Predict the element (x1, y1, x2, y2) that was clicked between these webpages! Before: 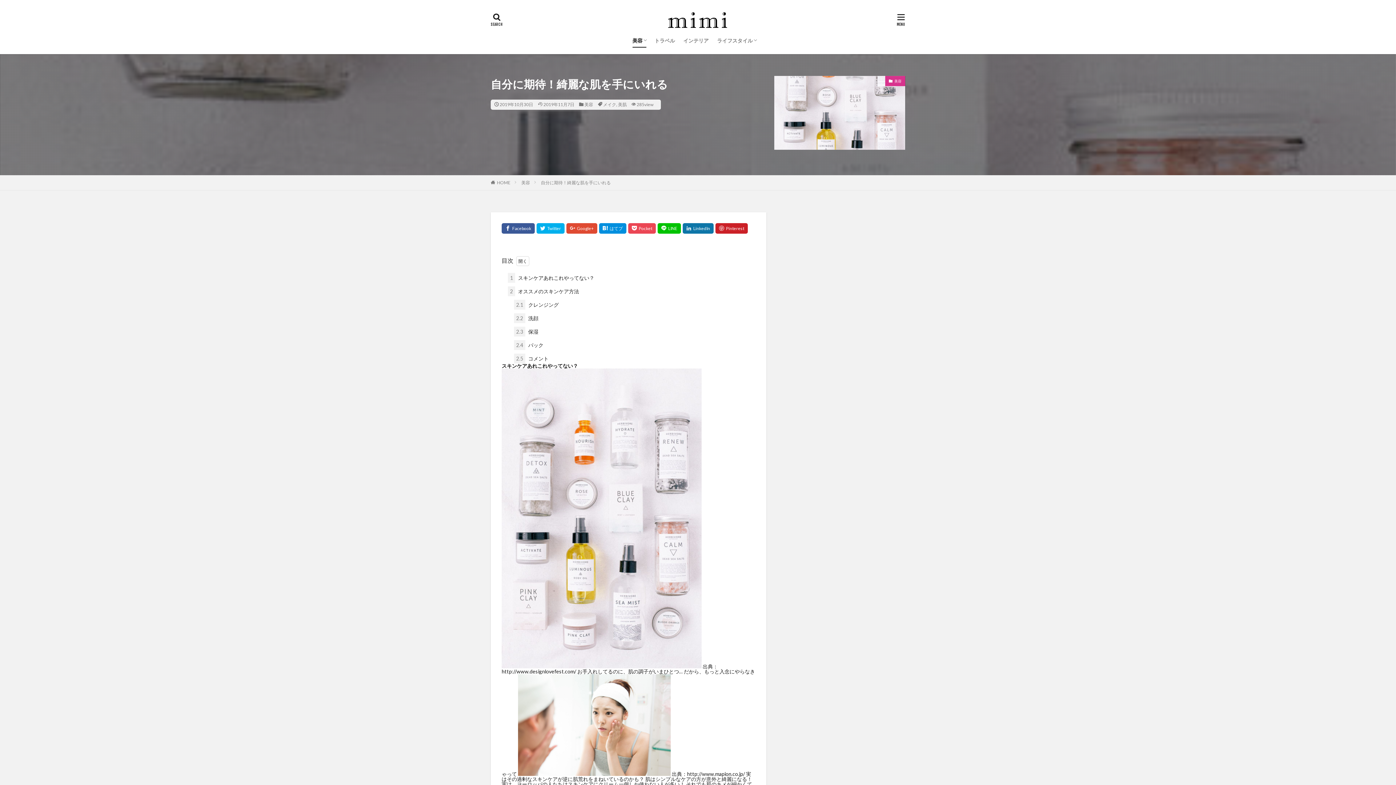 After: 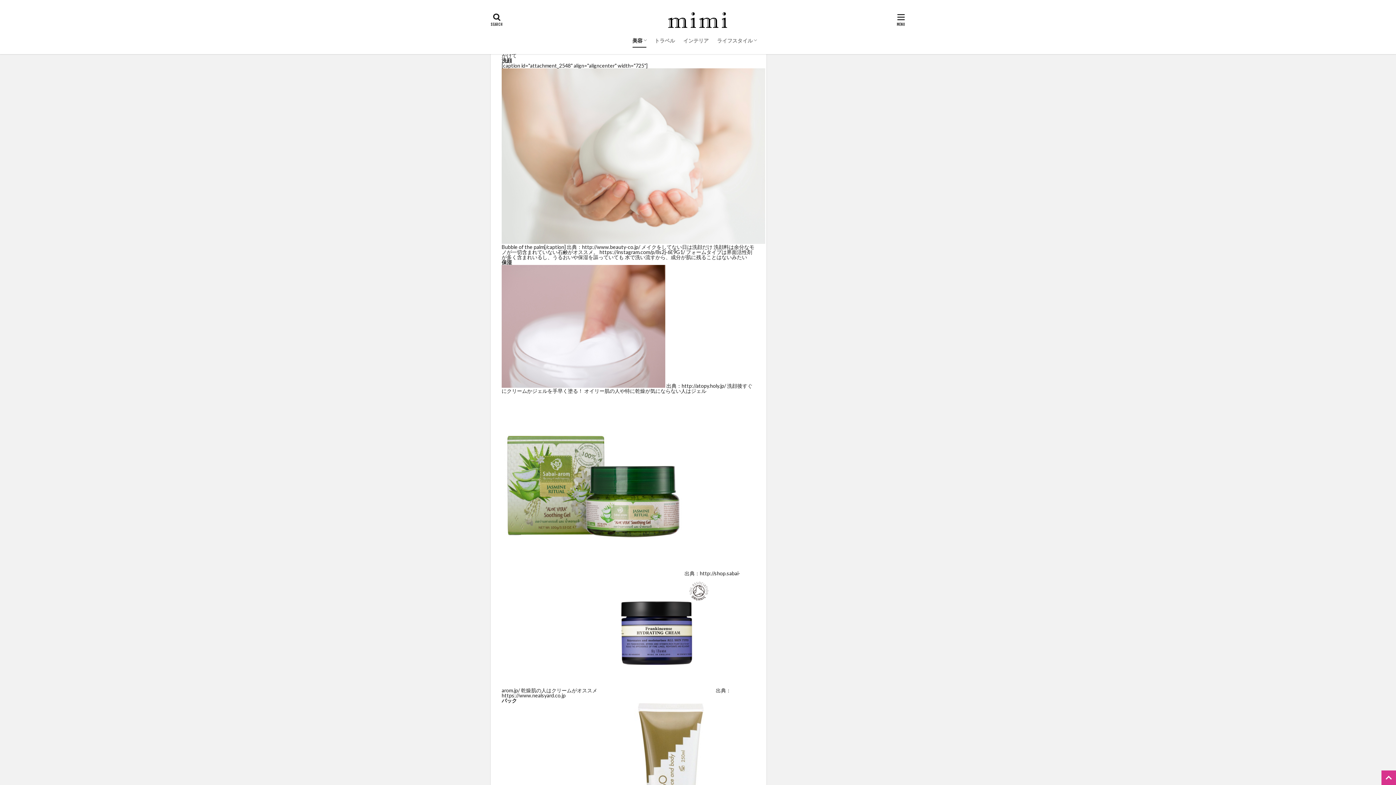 Action: label: 2.2 洗顔 bbox: (514, 313, 538, 323)